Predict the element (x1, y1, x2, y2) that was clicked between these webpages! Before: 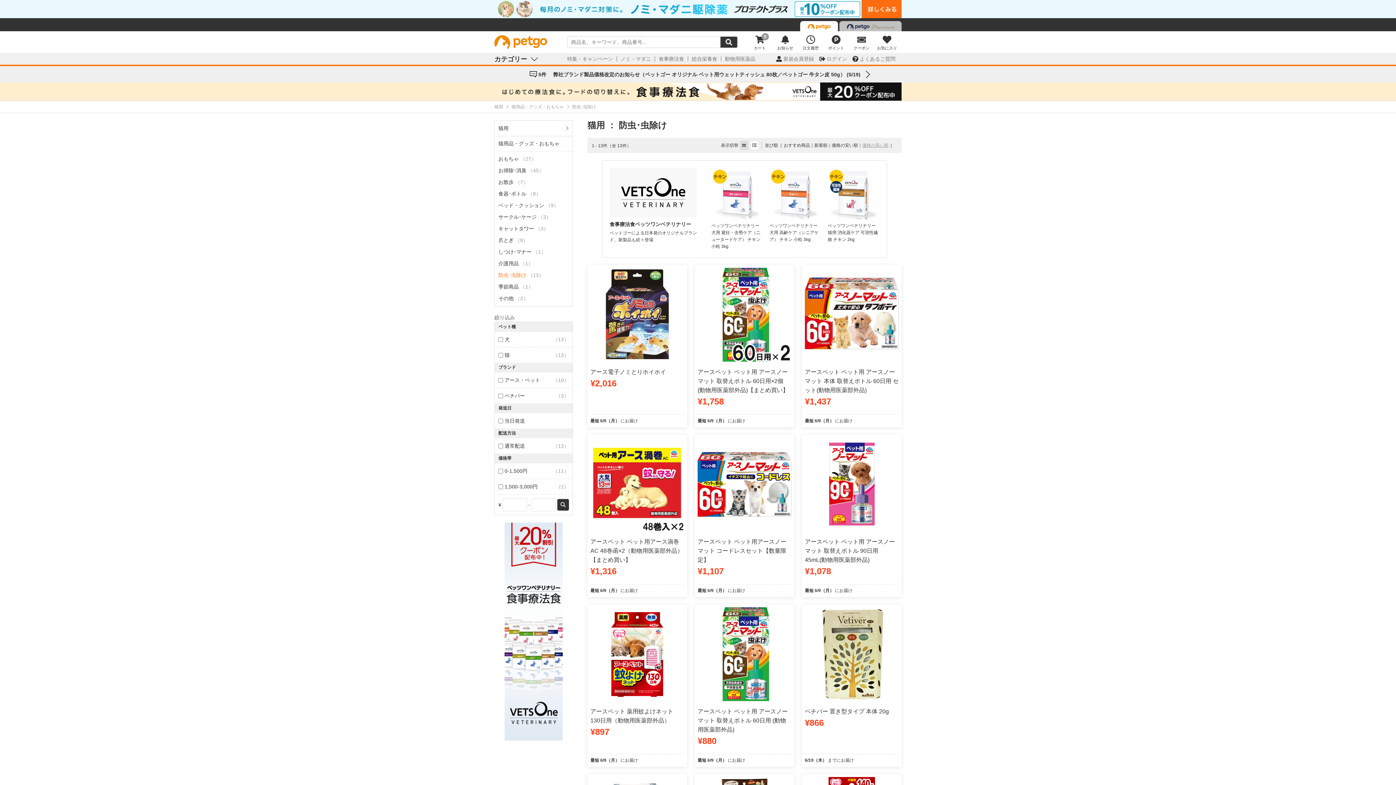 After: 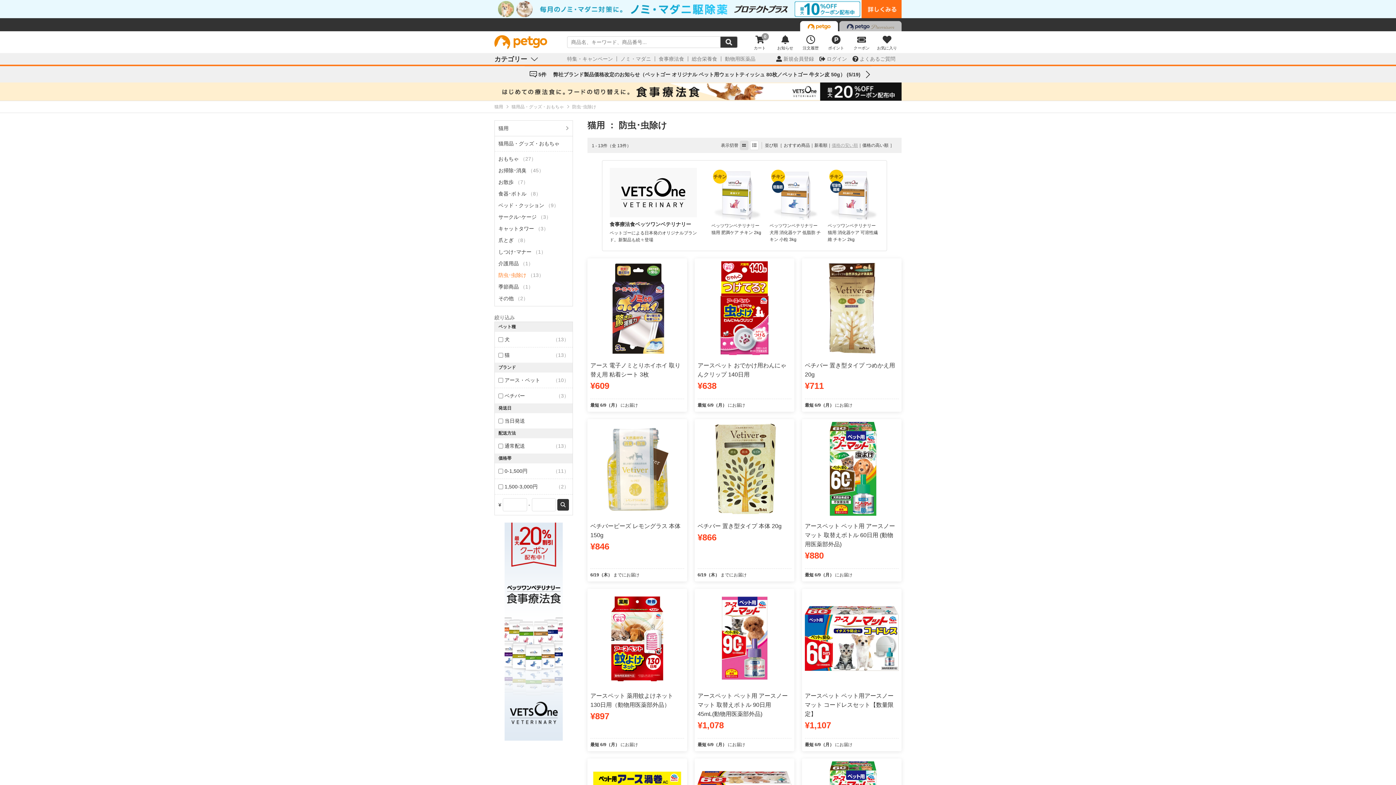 Action: label: 価格の安い順 bbox: (832, 142, 858, 148)